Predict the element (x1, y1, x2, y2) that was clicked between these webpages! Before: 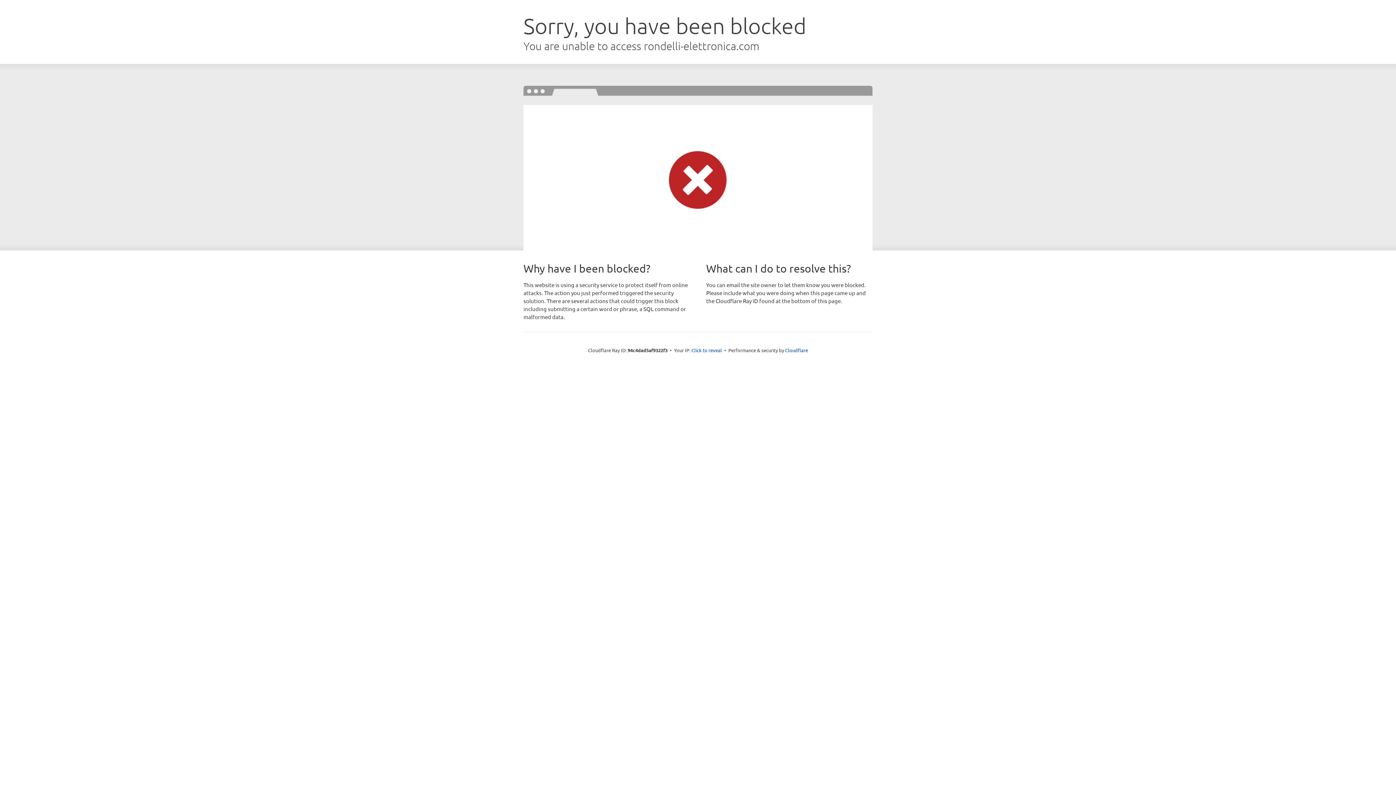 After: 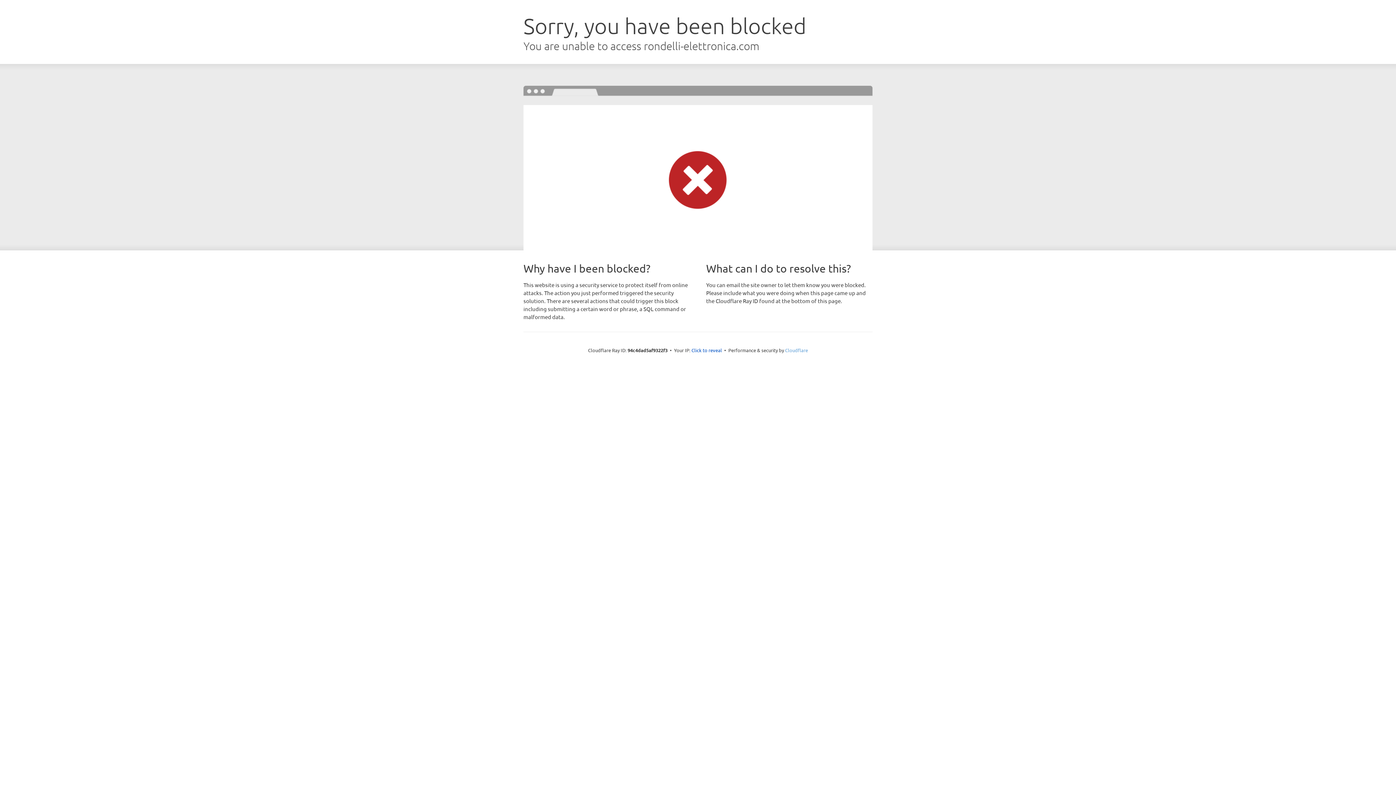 Action: label: Cloudflare bbox: (785, 347, 808, 353)